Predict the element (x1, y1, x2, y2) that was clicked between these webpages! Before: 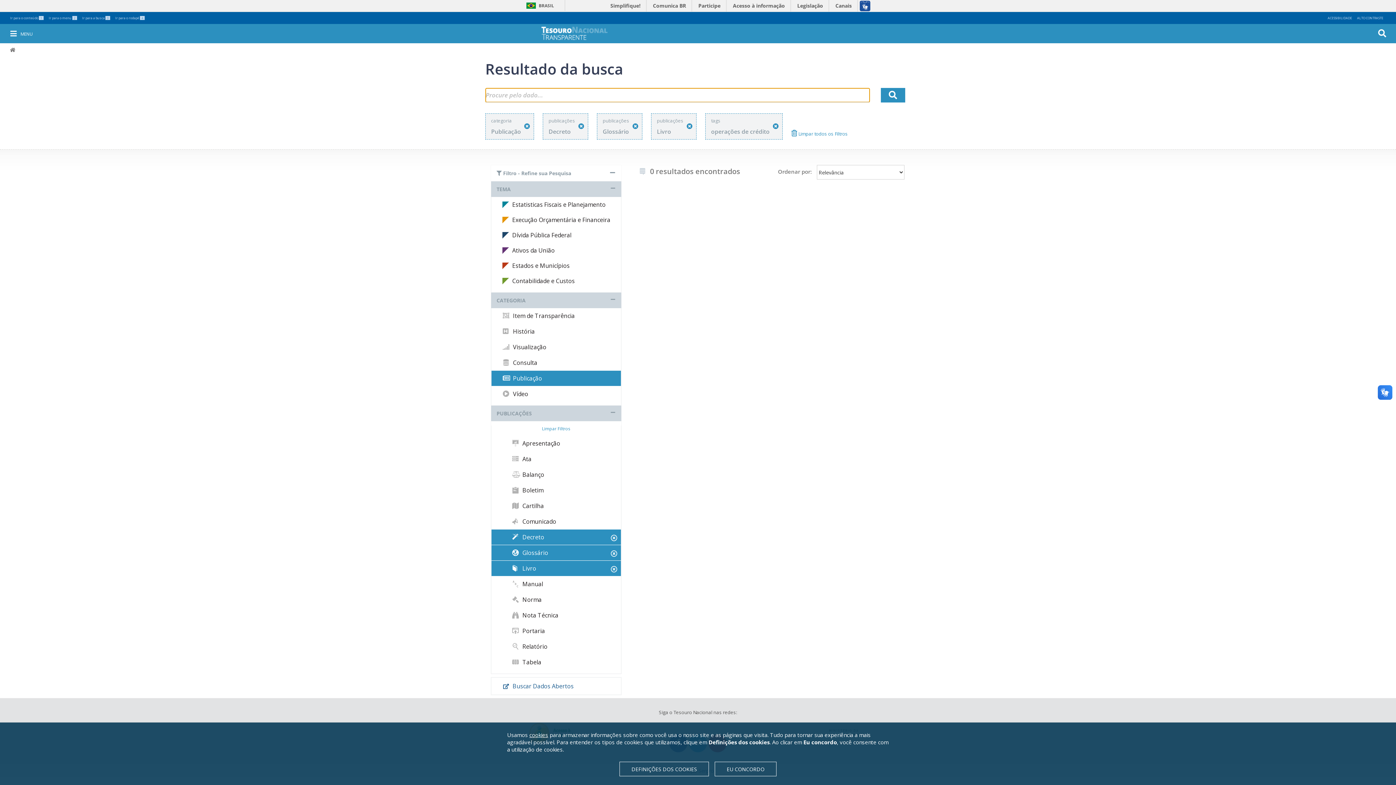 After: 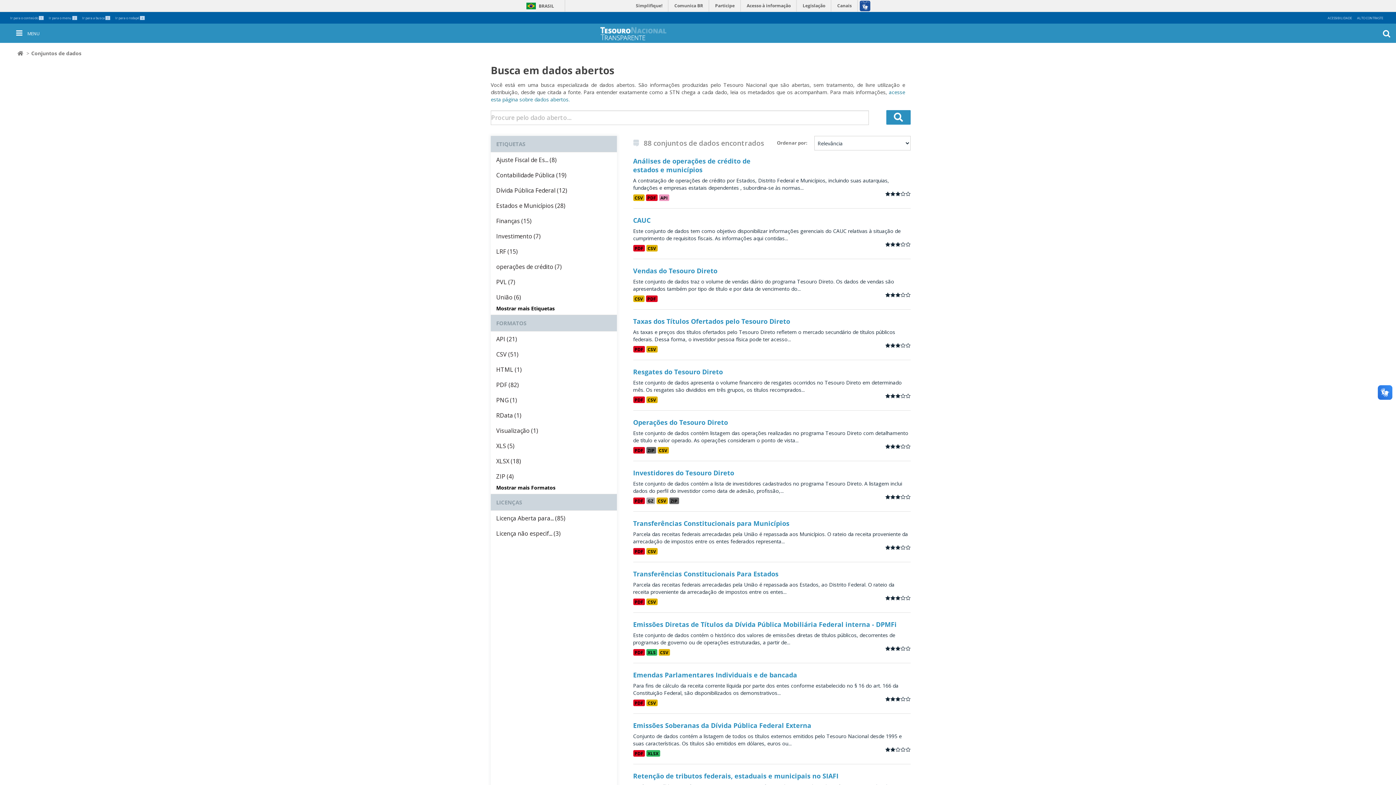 Action: label:  Buscar Dados Abertos bbox: (490, 677, 621, 695)